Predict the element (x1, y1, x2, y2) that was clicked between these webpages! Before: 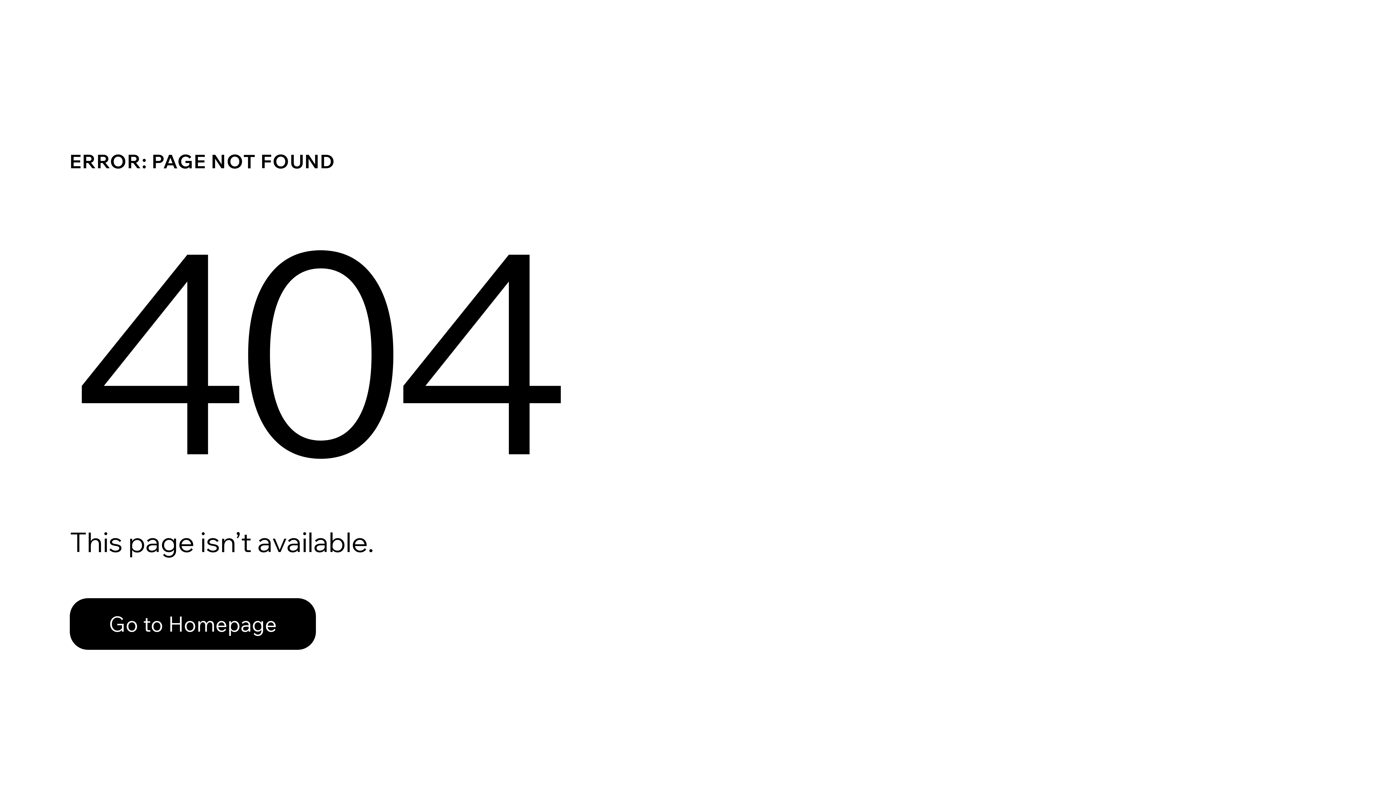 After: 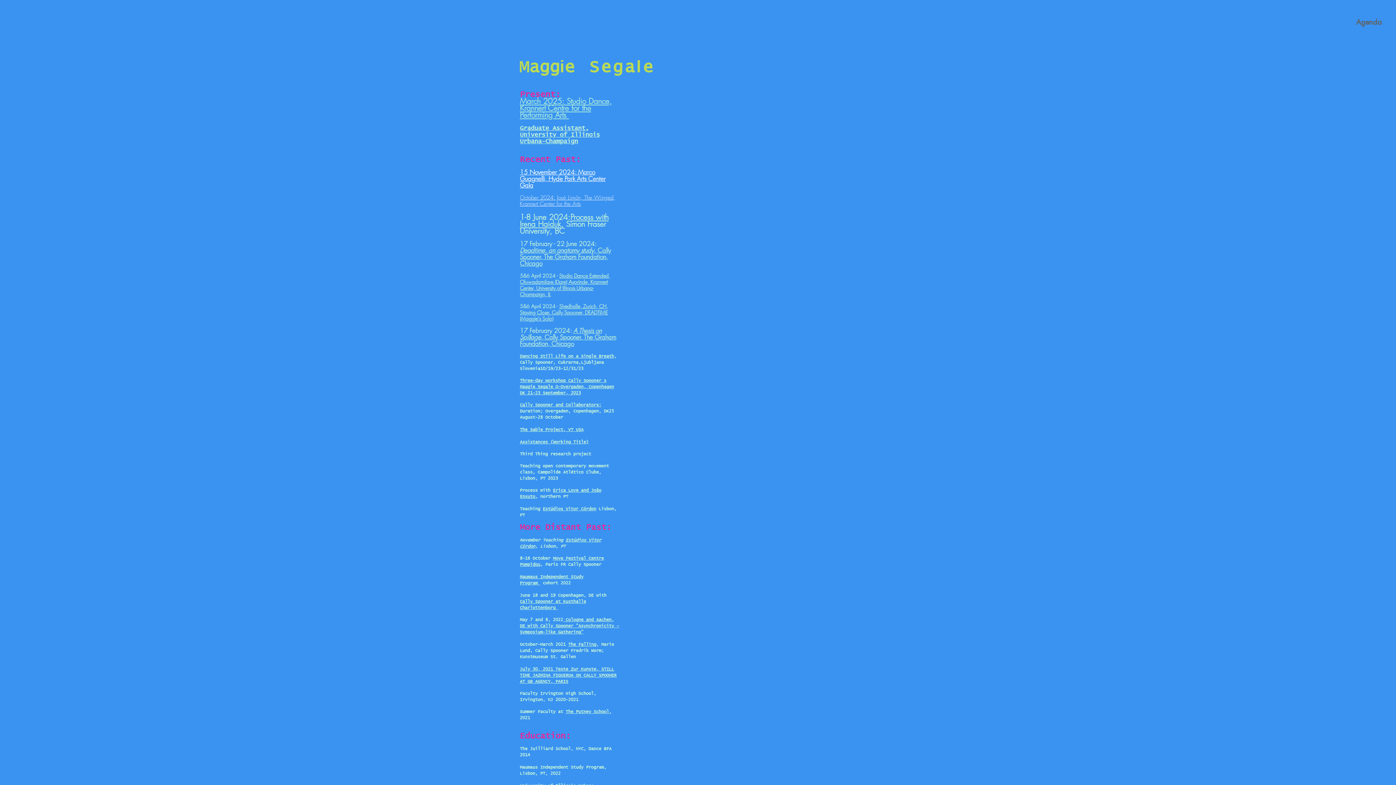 Action: label: Go to Homepage bbox: (69, 598, 316, 650)